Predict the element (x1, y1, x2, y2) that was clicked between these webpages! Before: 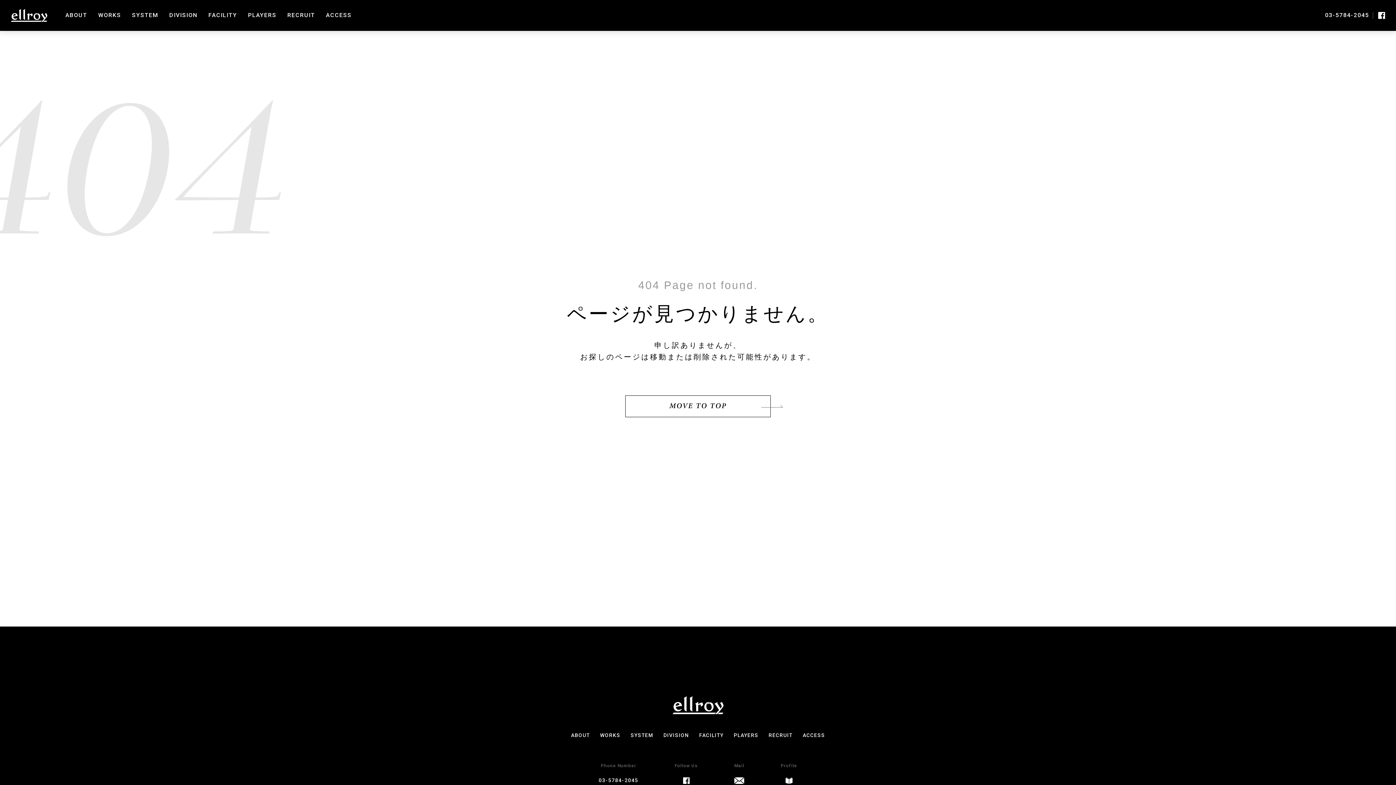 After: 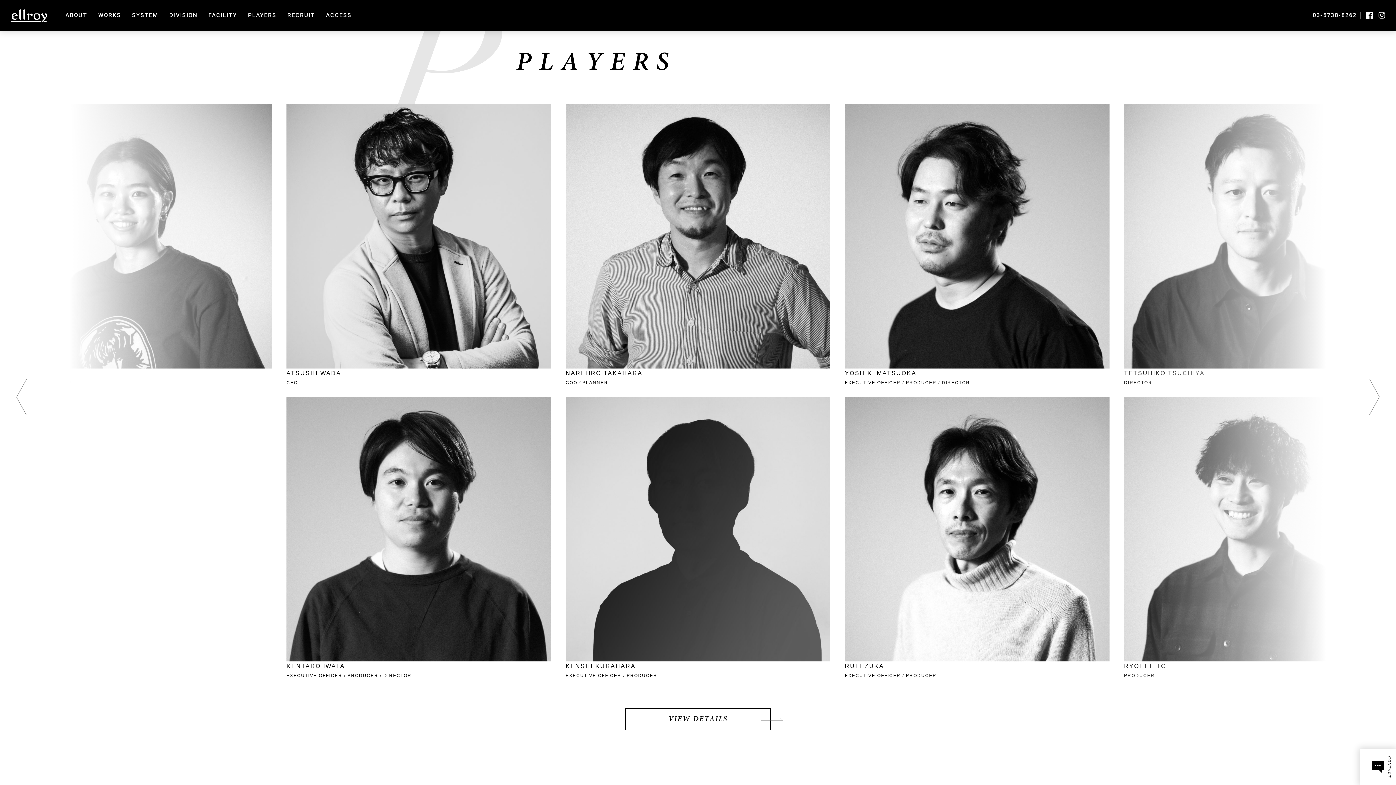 Action: label: PLAYERS bbox: (733, 732, 758, 738)